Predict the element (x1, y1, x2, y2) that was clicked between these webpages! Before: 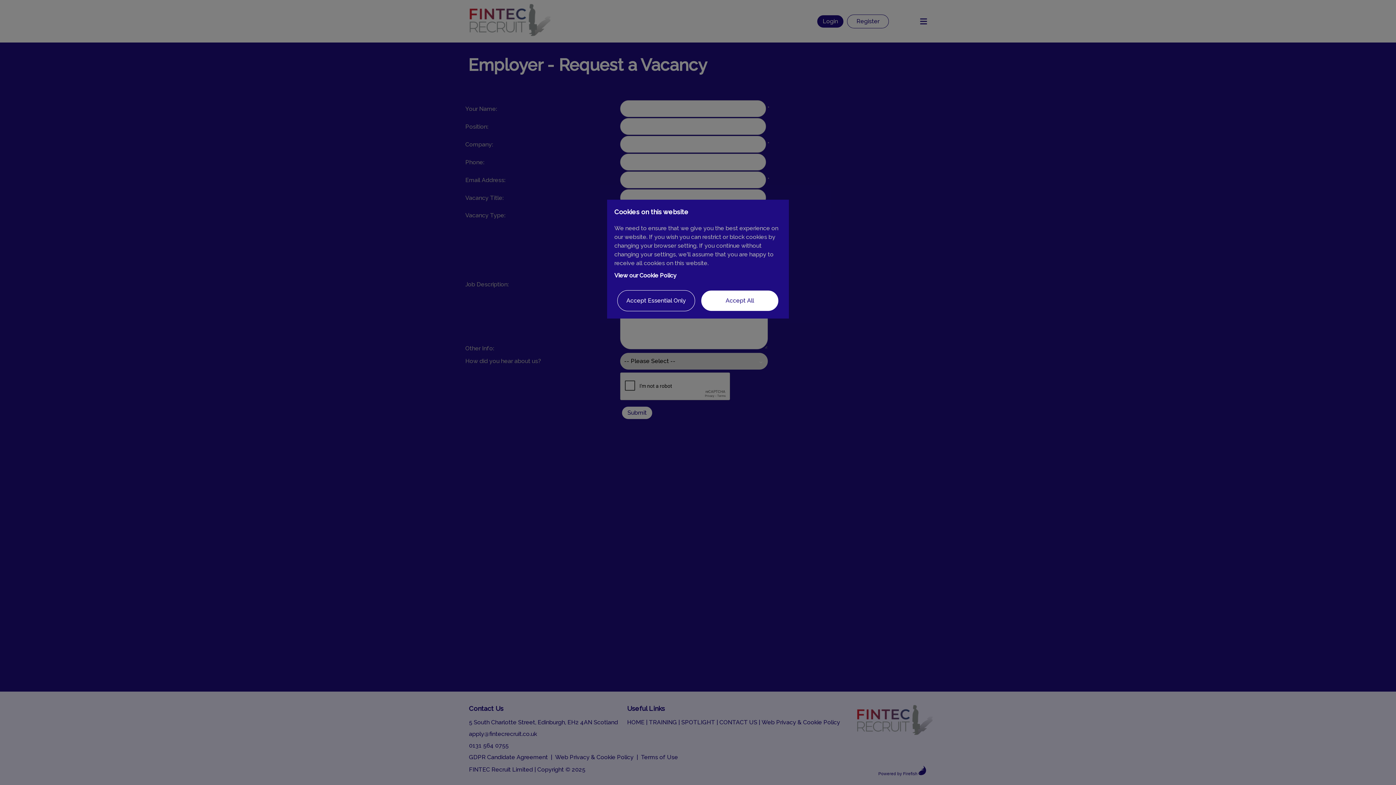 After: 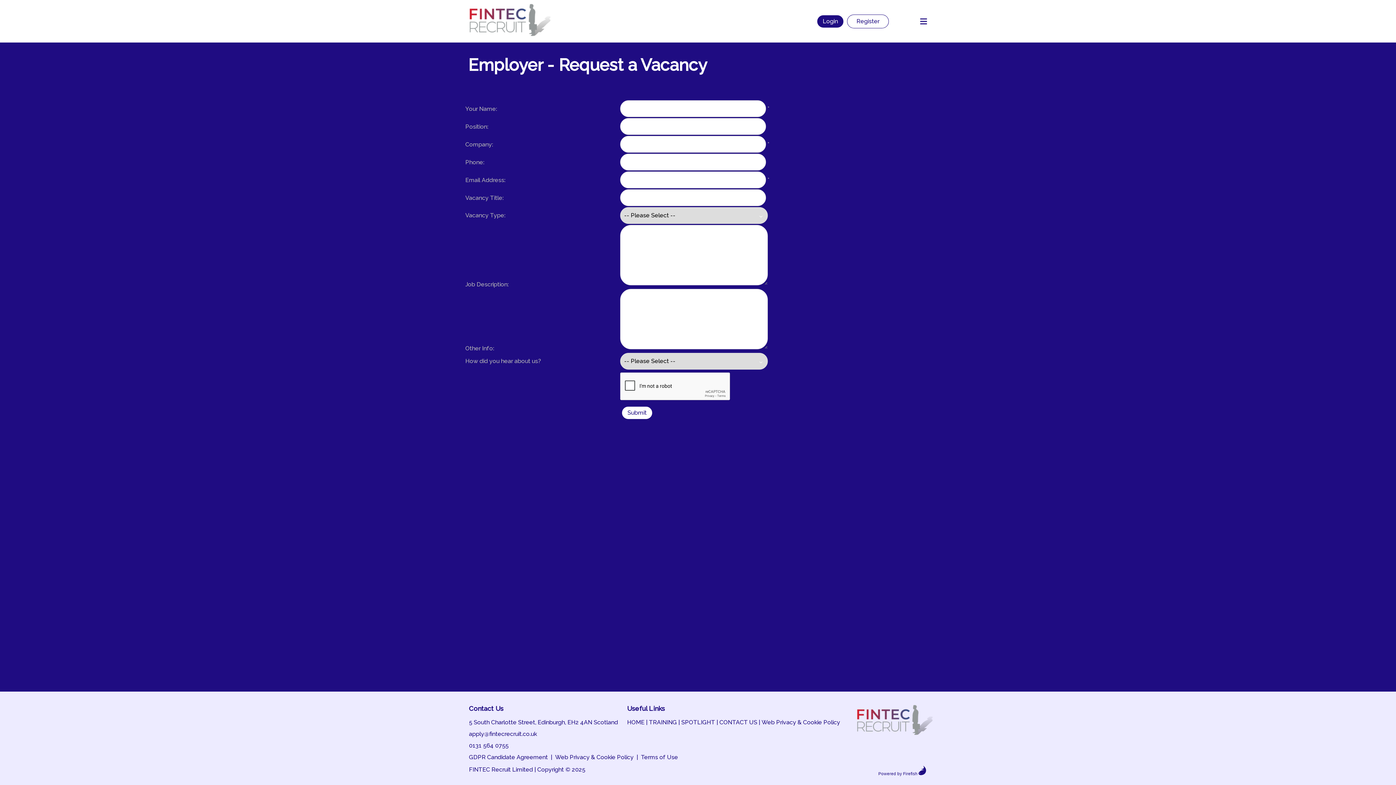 Action: label: Accept All bbox: (701, 290, 778, 311)